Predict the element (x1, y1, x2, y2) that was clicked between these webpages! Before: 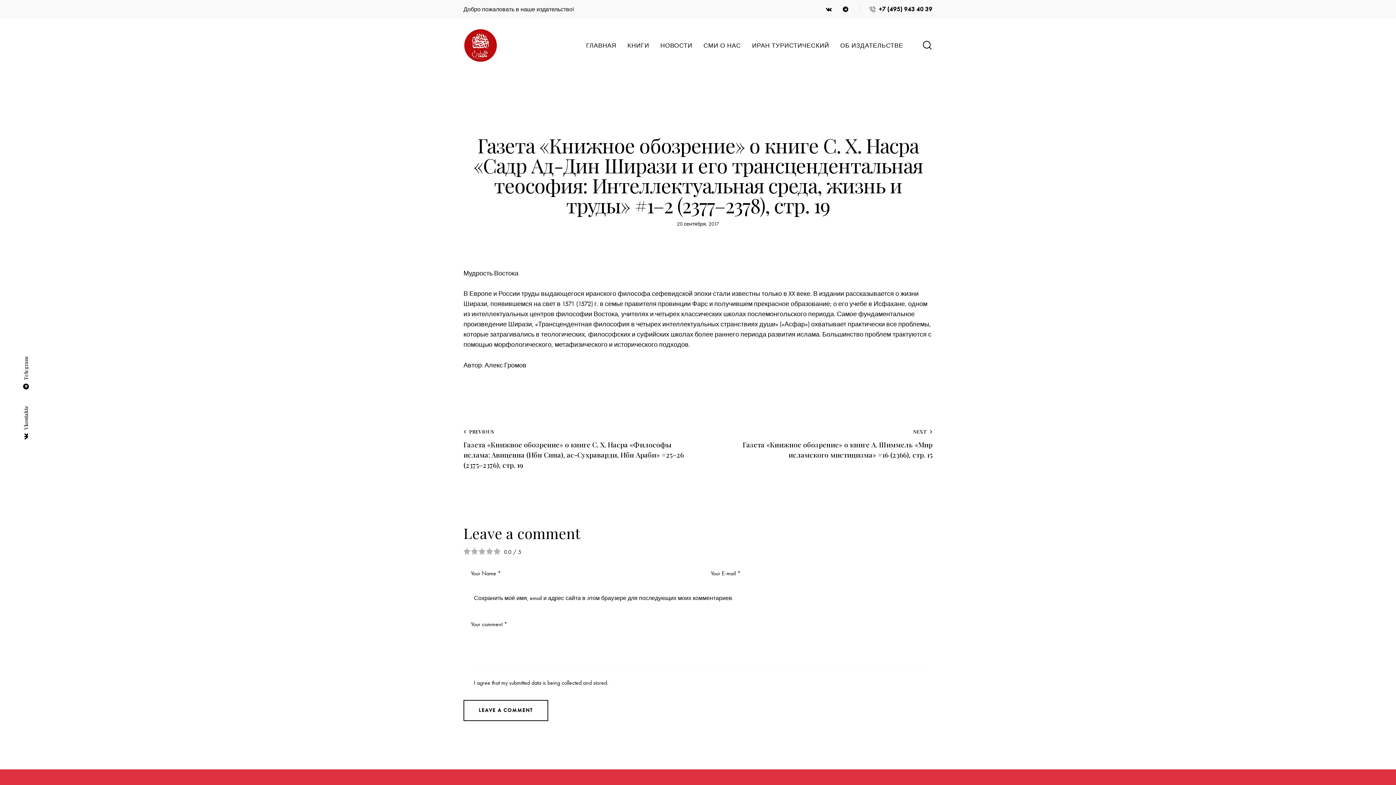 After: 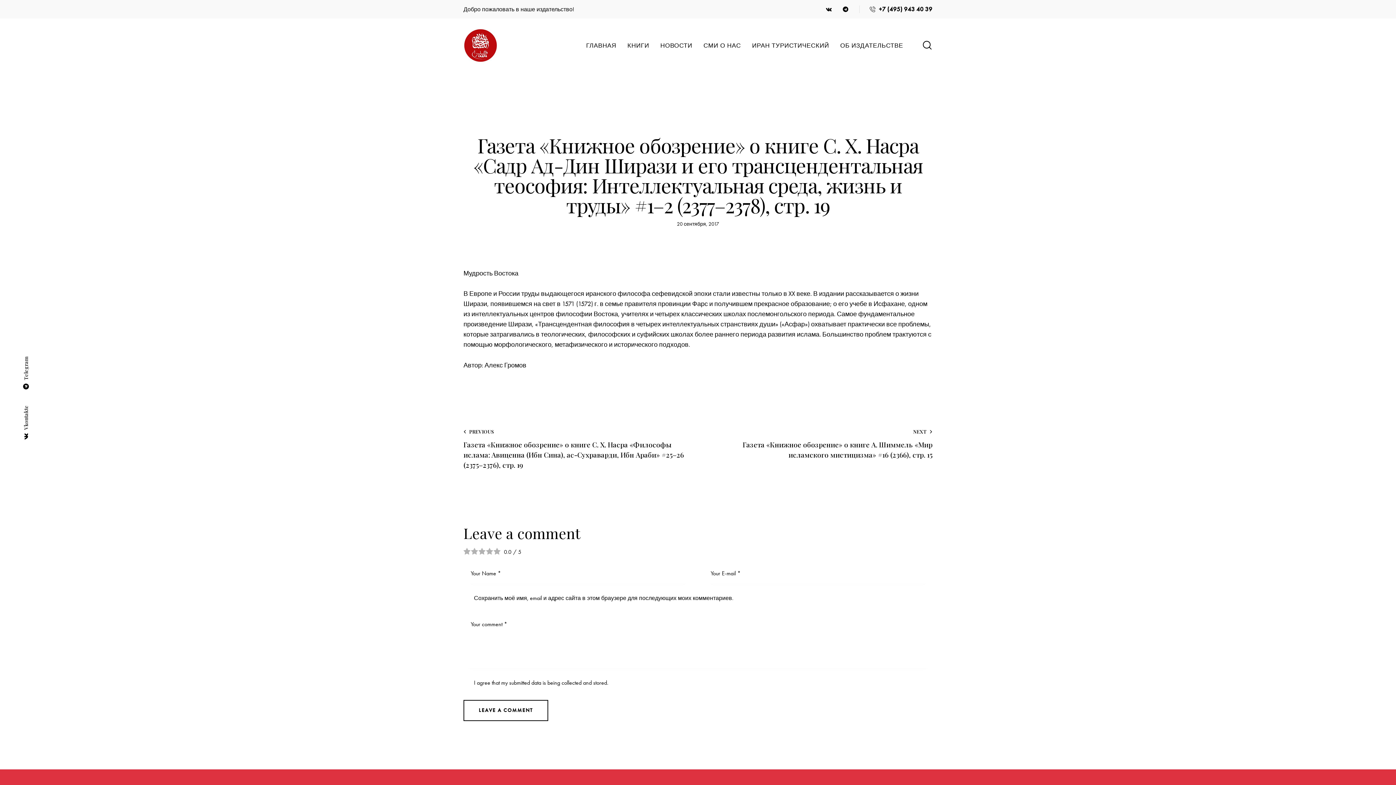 Action: bbox: (822, 2, 835, 16)